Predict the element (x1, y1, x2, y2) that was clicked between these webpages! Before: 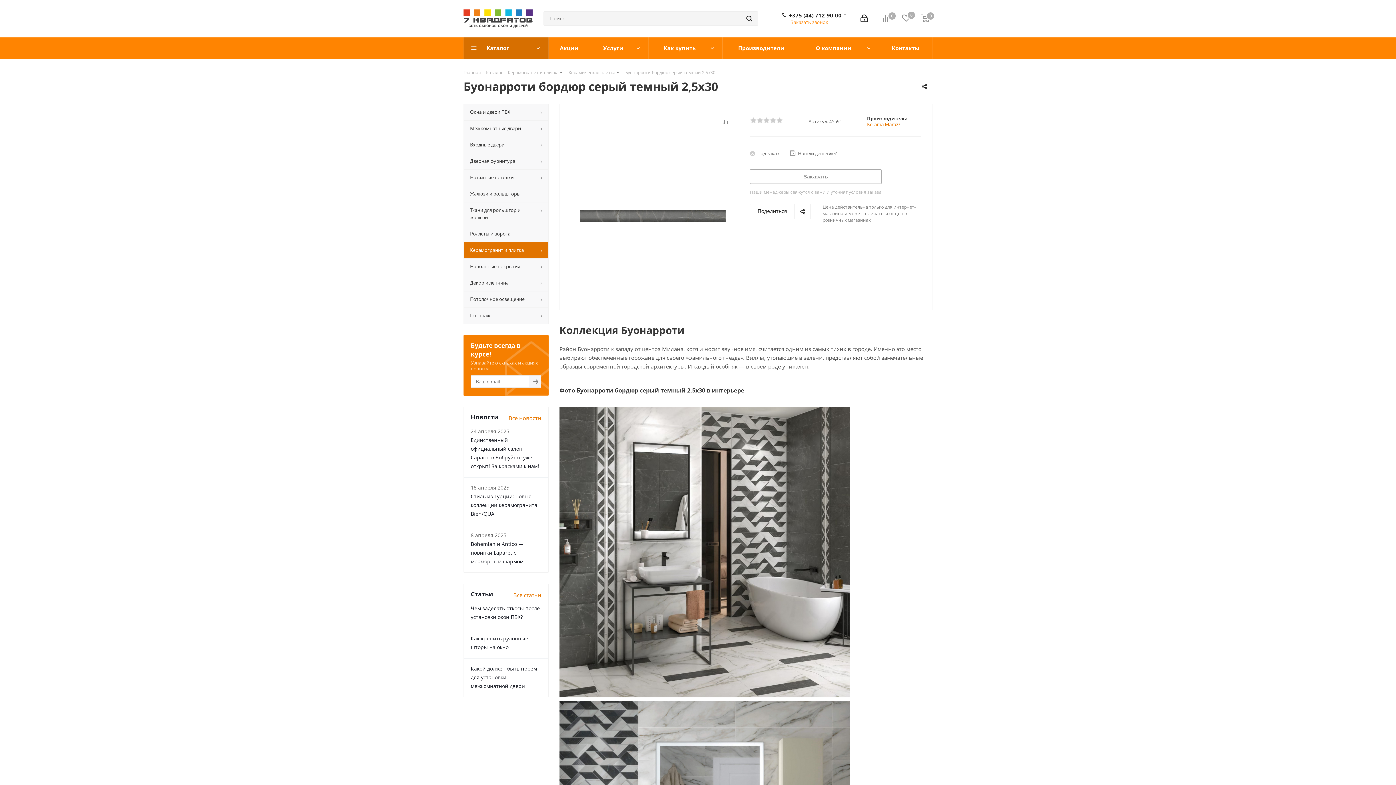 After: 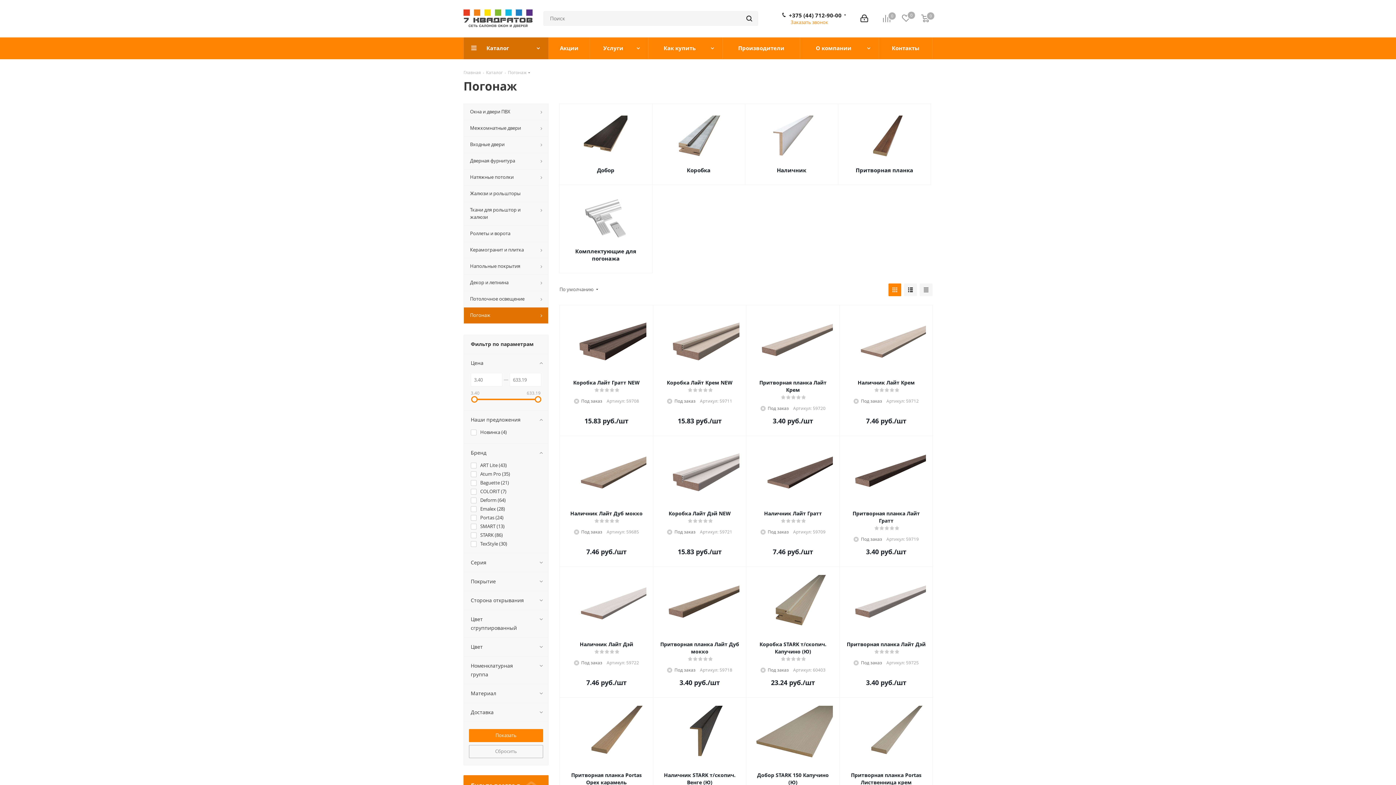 Action: label: Погонаж bbox: (463, 307, 548, 324)